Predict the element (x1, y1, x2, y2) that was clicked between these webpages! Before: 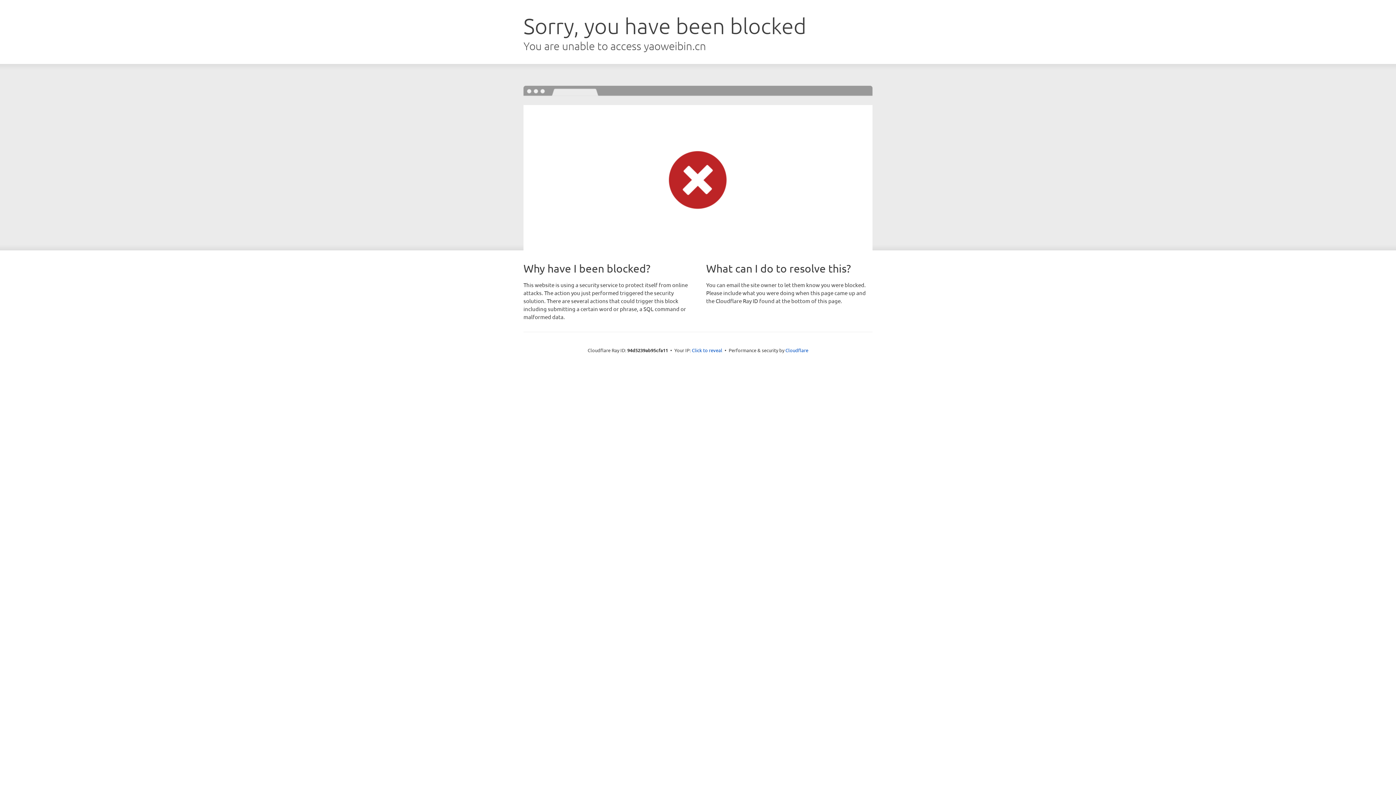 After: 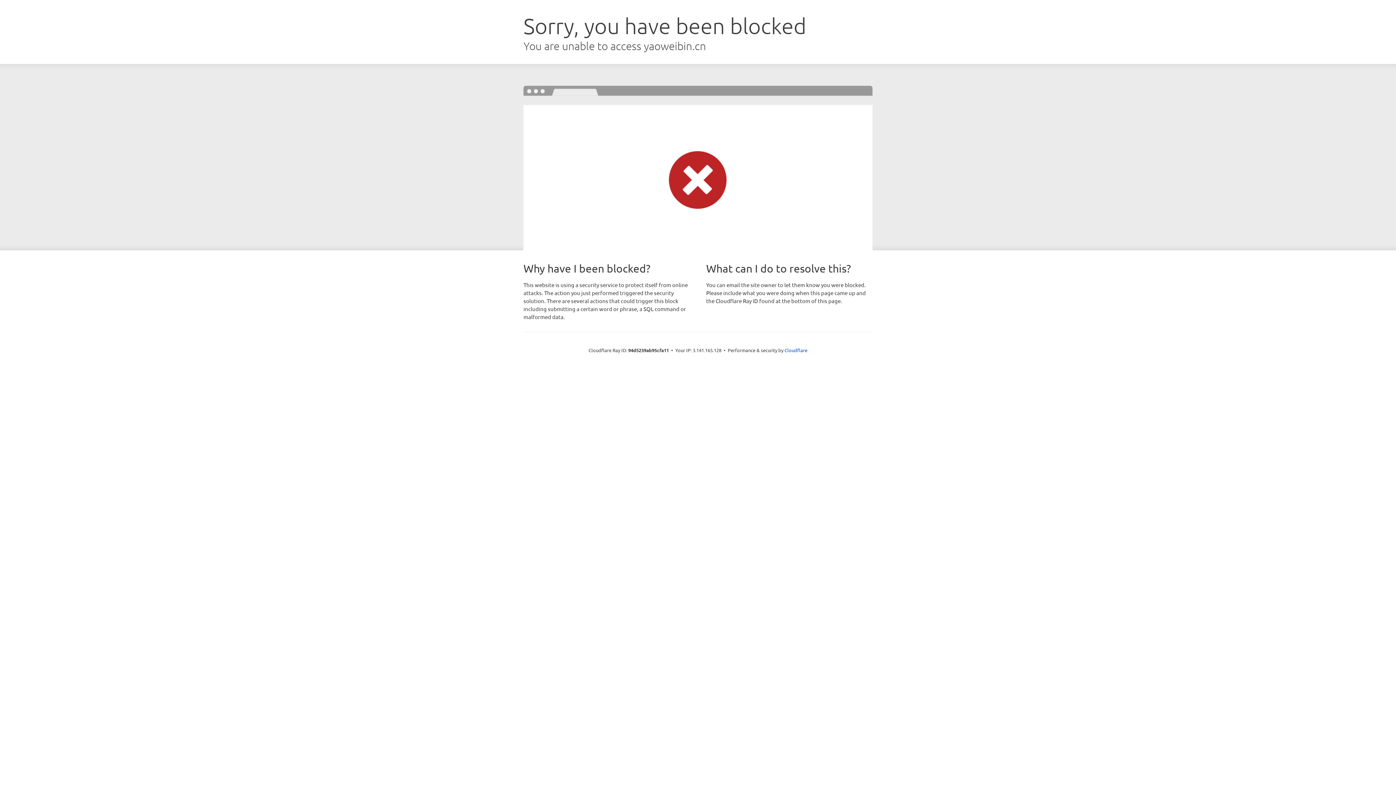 Action: label: Click to reveal bbox: (692, 346, 722, 353)